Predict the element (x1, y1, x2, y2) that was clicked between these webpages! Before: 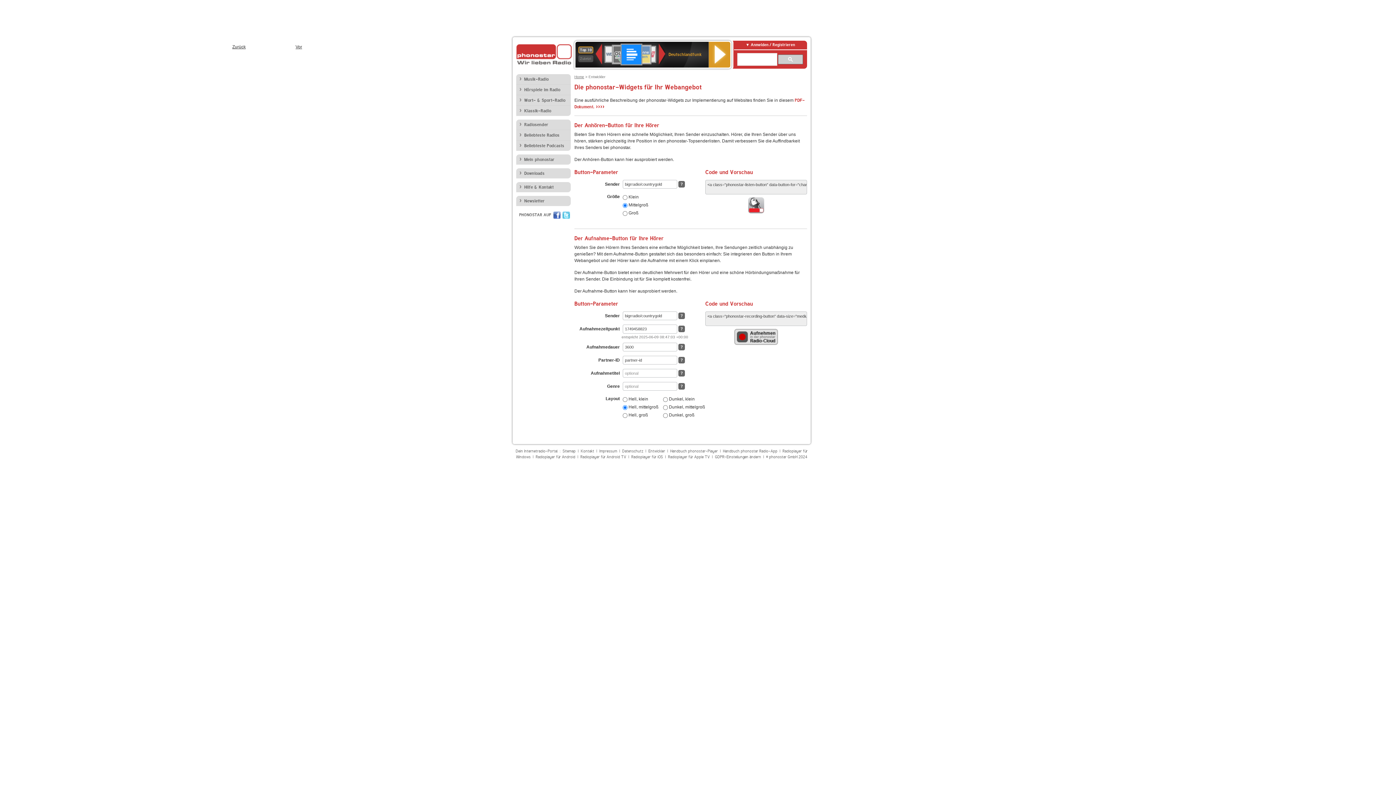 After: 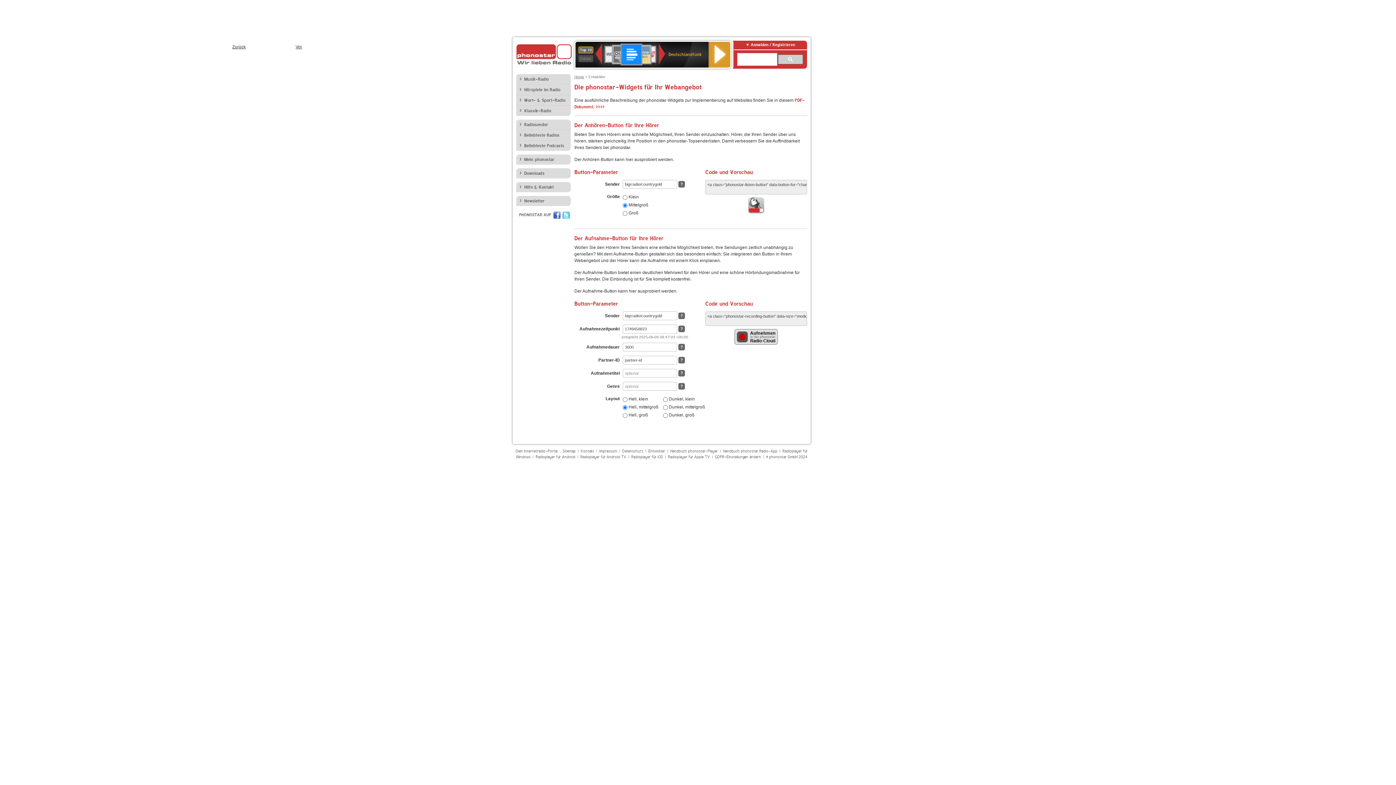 Action: bbox: (553, 211, 560, 218) label: Facebook